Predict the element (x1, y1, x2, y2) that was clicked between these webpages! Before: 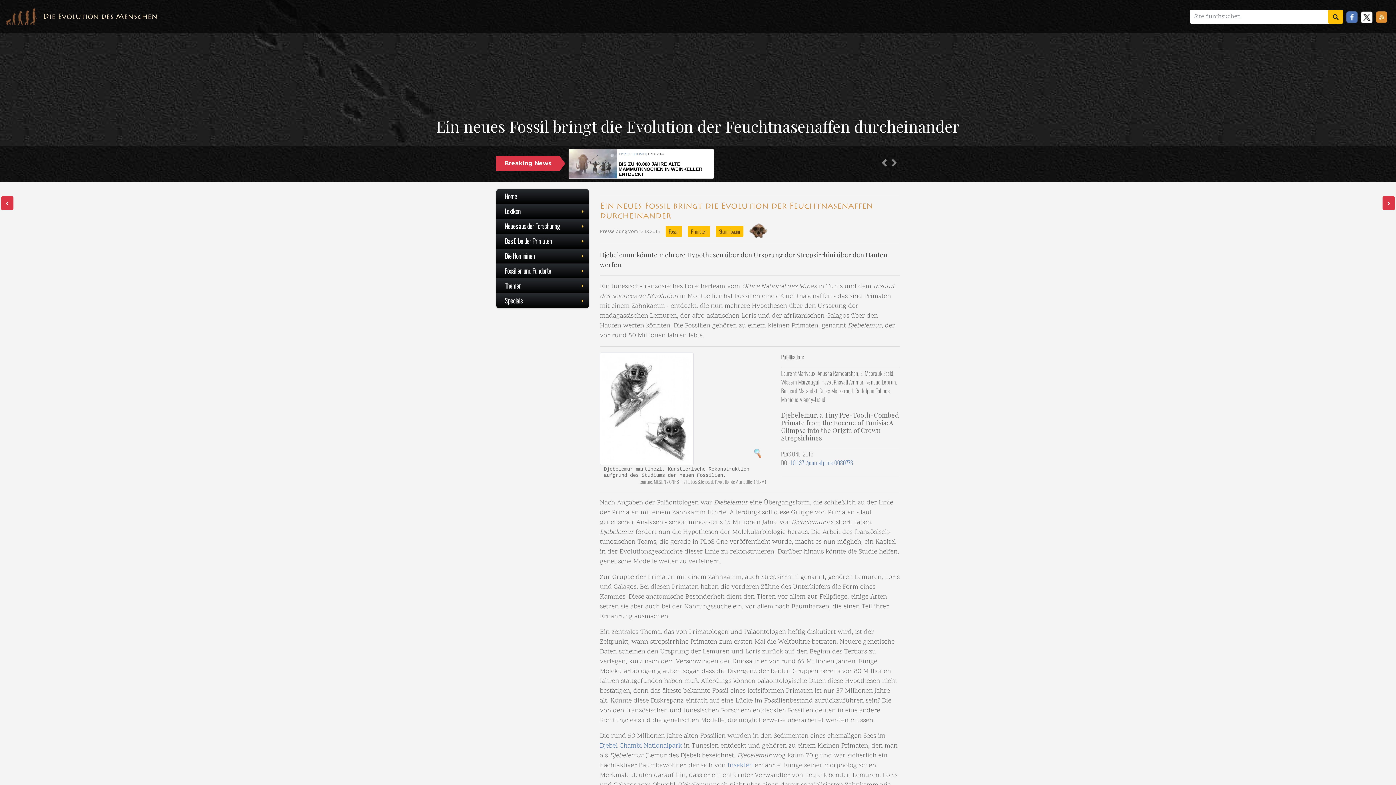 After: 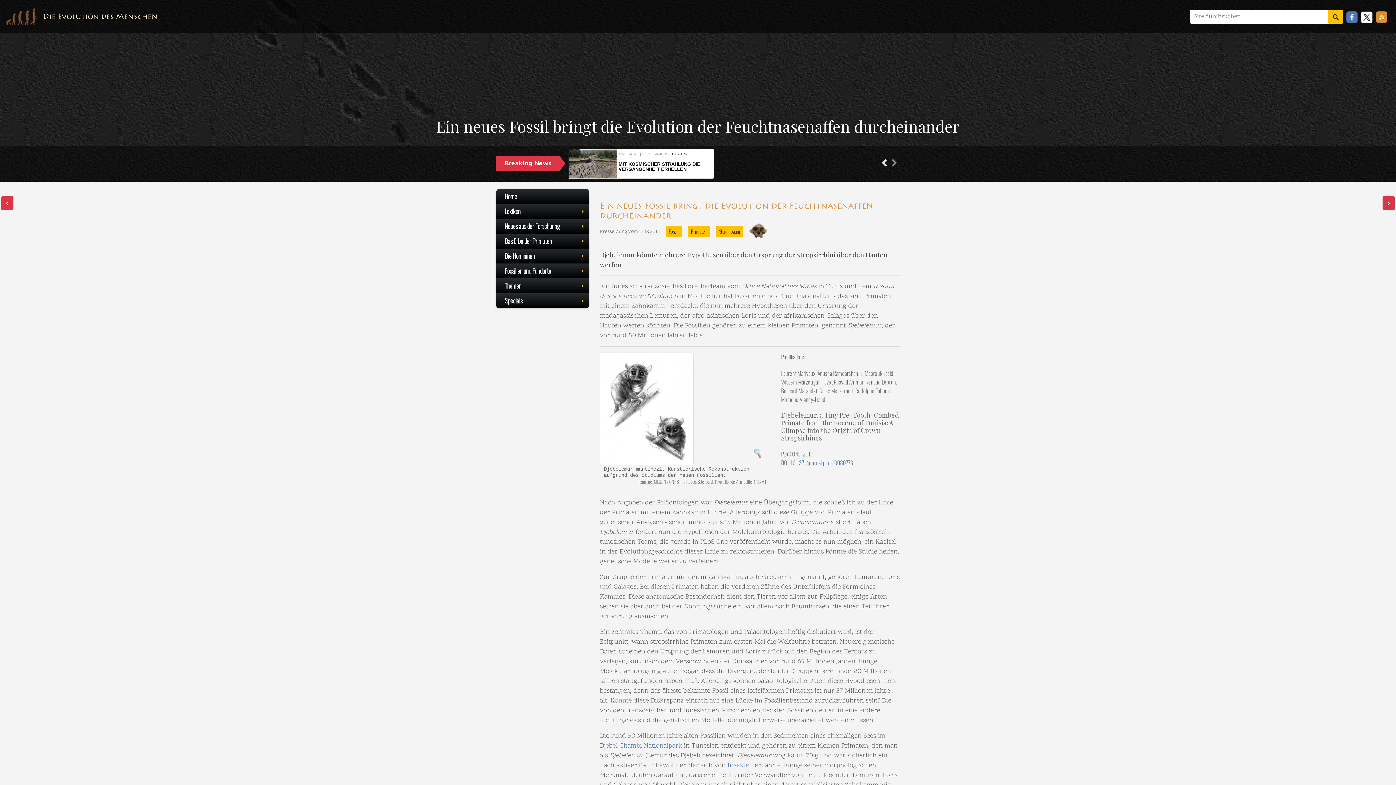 Action: bbox: (883, 160, 885, 165) label: Previous